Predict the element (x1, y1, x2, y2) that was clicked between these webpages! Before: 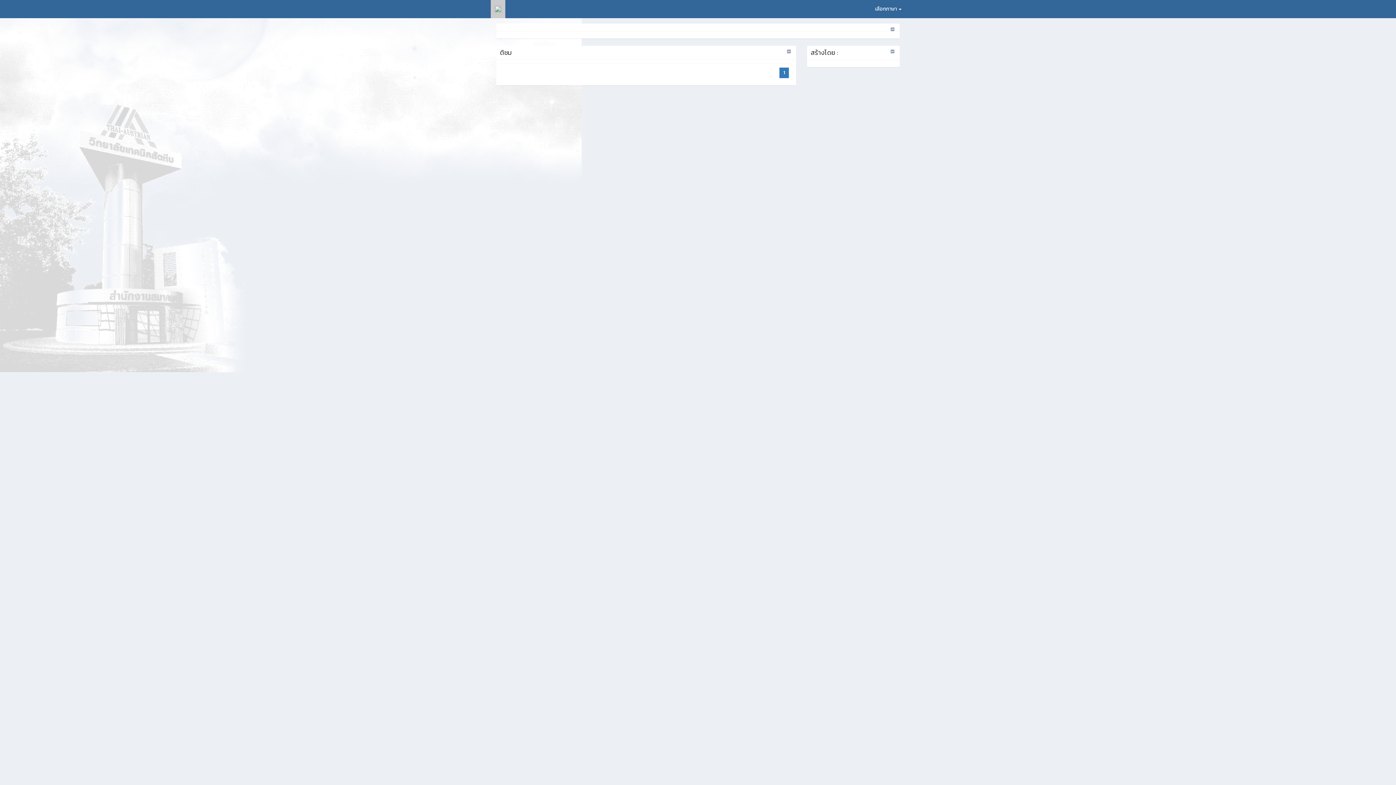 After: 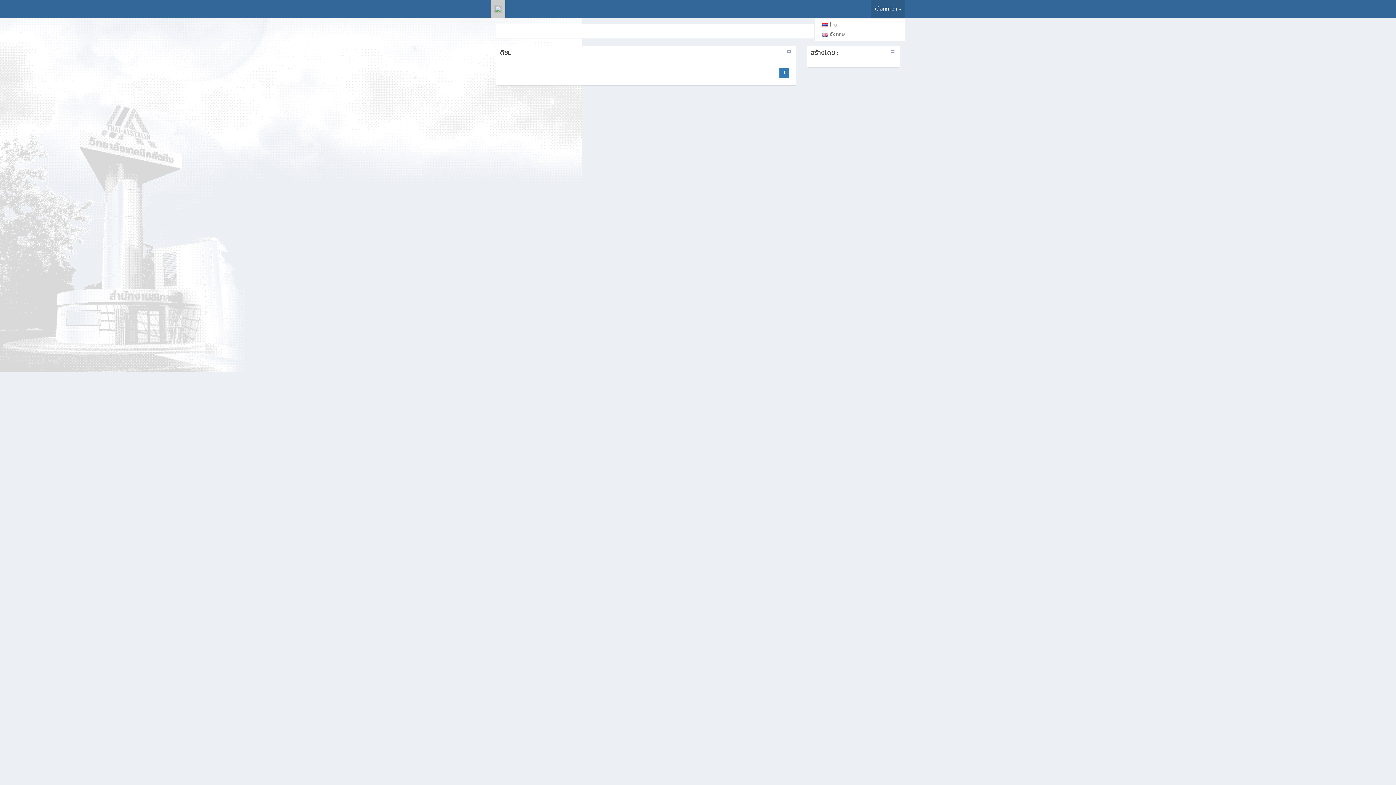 Action: bbox: (871, 0, 905, 18) label: เลือกภาษา 